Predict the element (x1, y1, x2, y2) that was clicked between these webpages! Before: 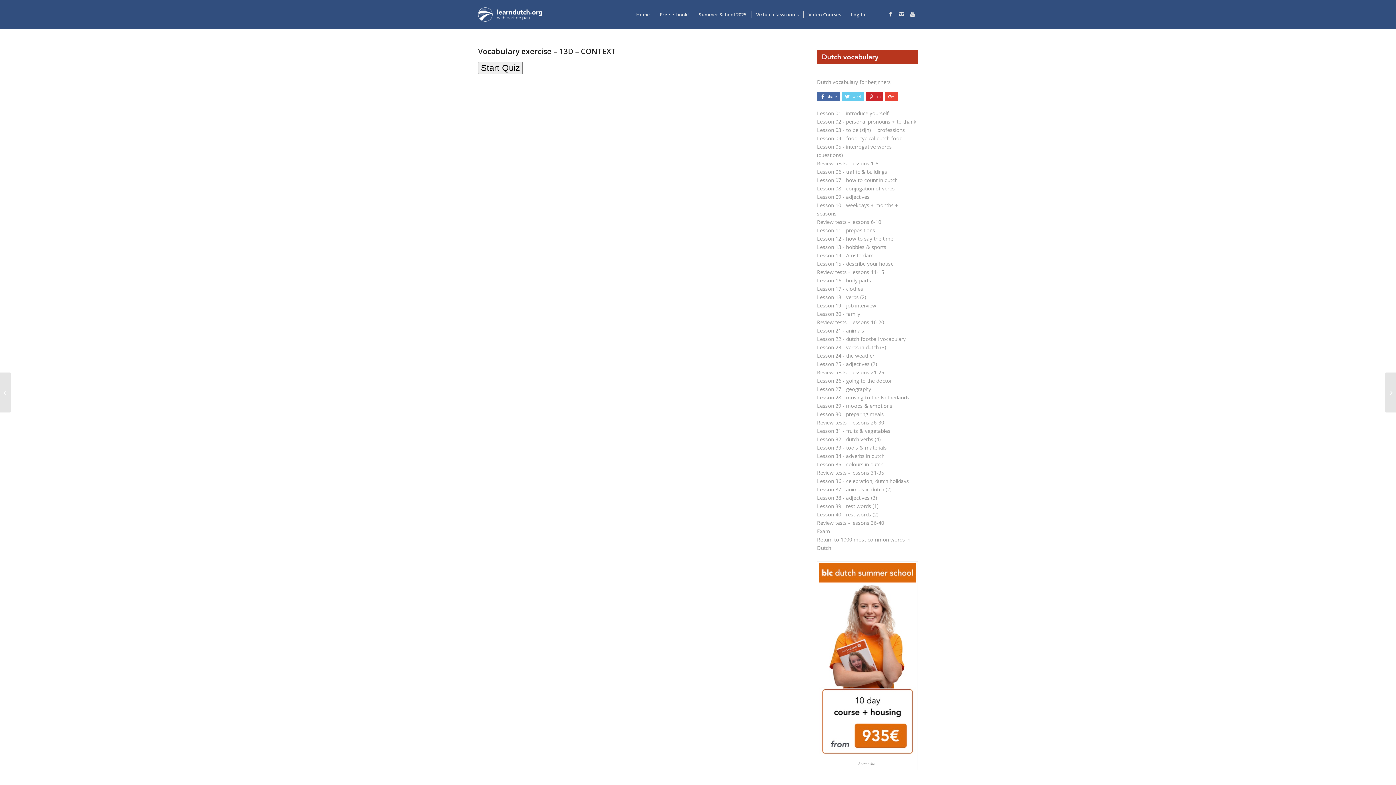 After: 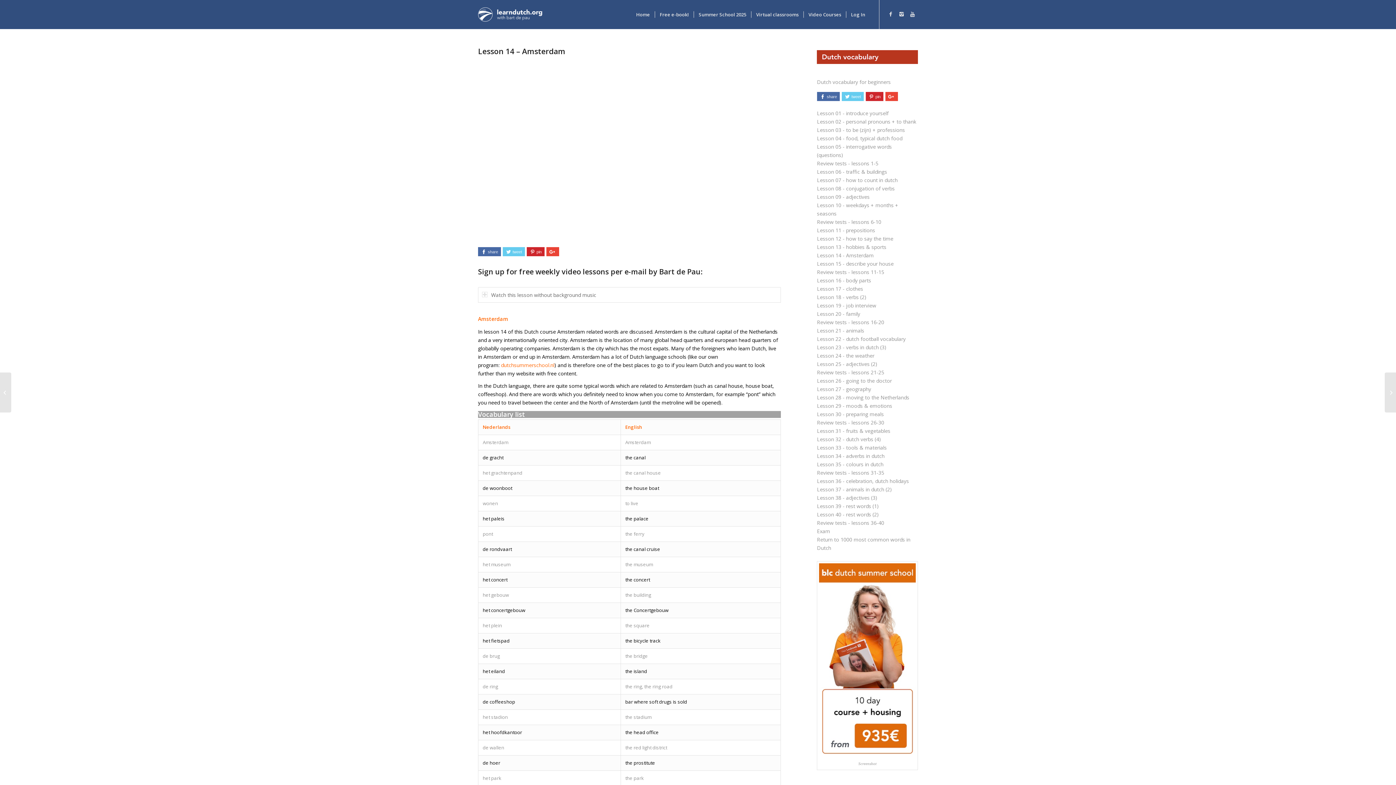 Action: bbox: (817, 252, 873, 259) label: Lesson 14 - Amsterdam